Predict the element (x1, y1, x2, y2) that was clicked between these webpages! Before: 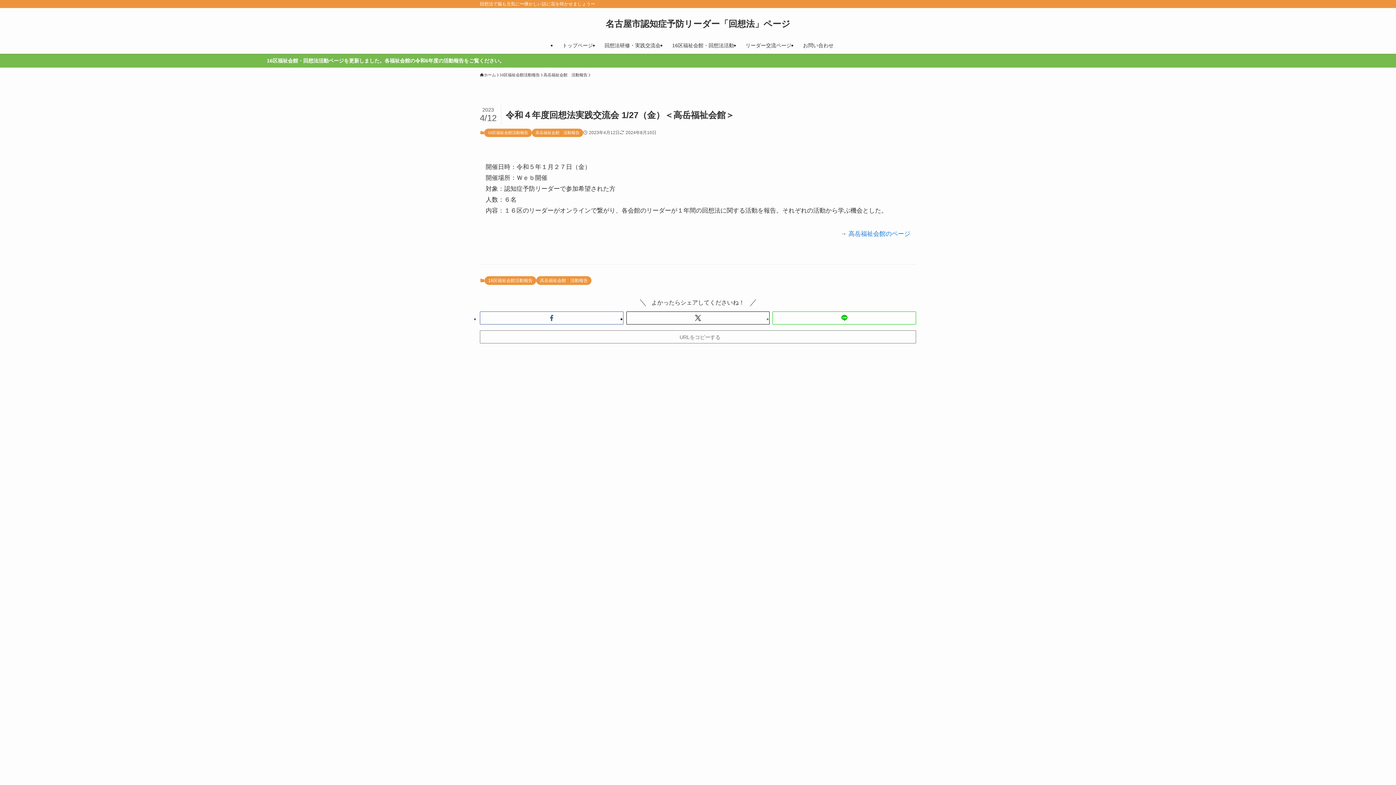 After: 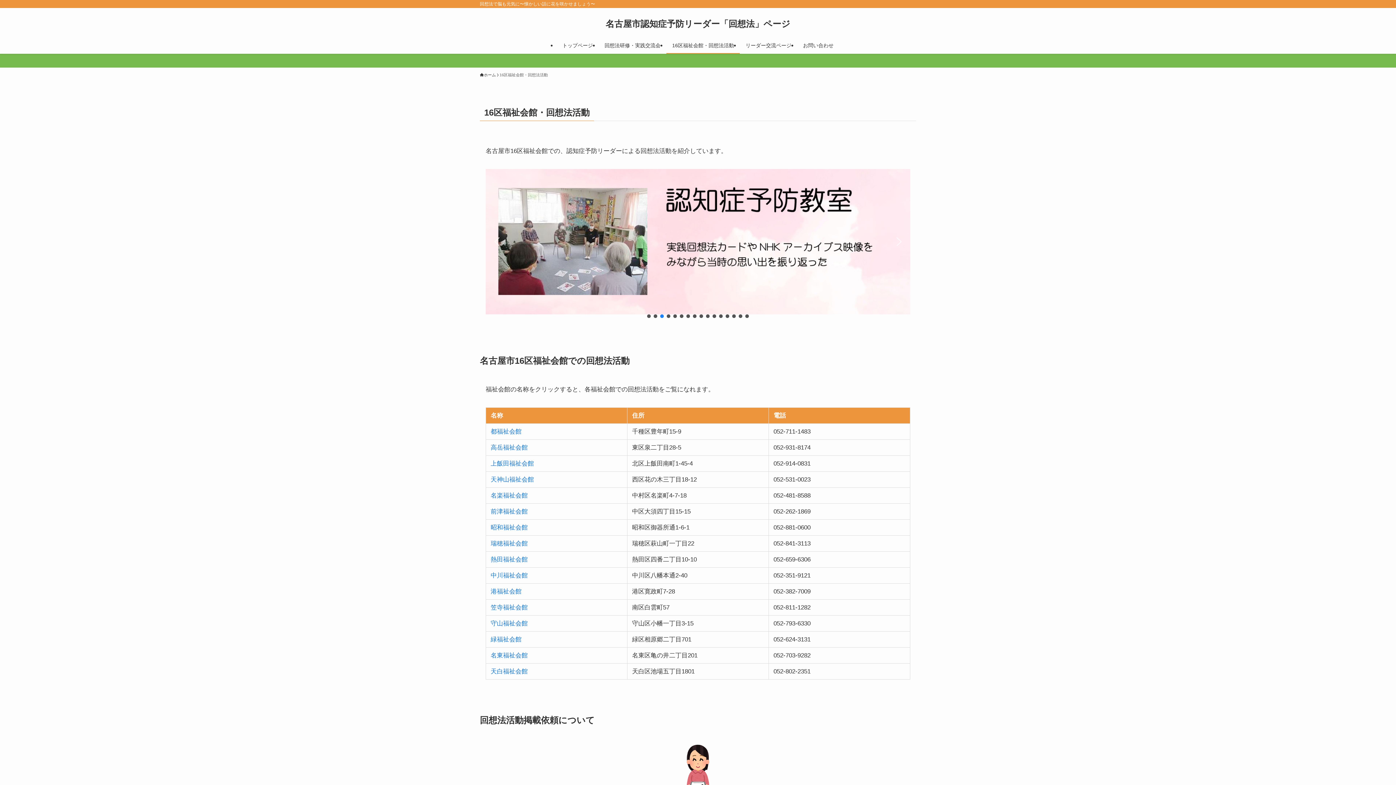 Action: bbox: (666, 37, 740, 53) label: 16区福祉会館・回想法活動